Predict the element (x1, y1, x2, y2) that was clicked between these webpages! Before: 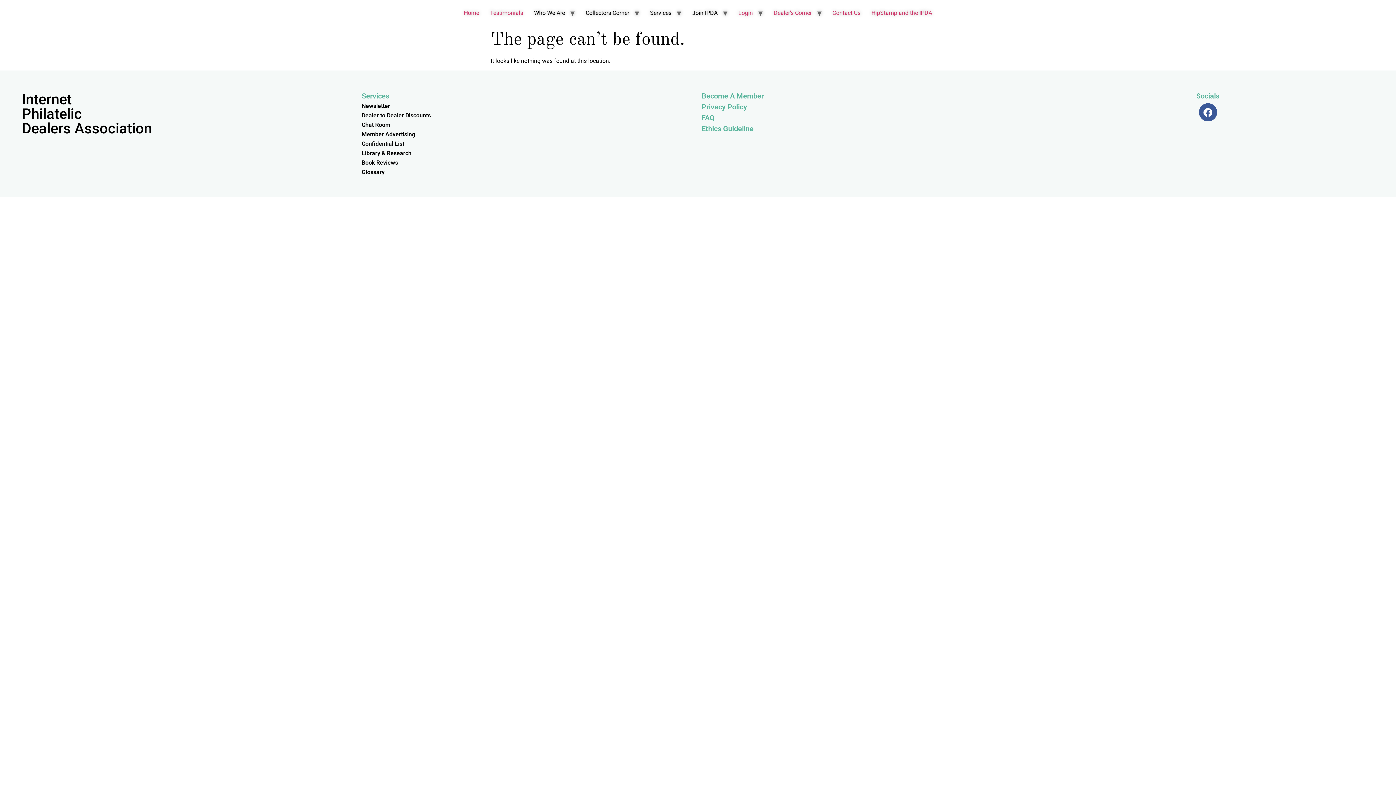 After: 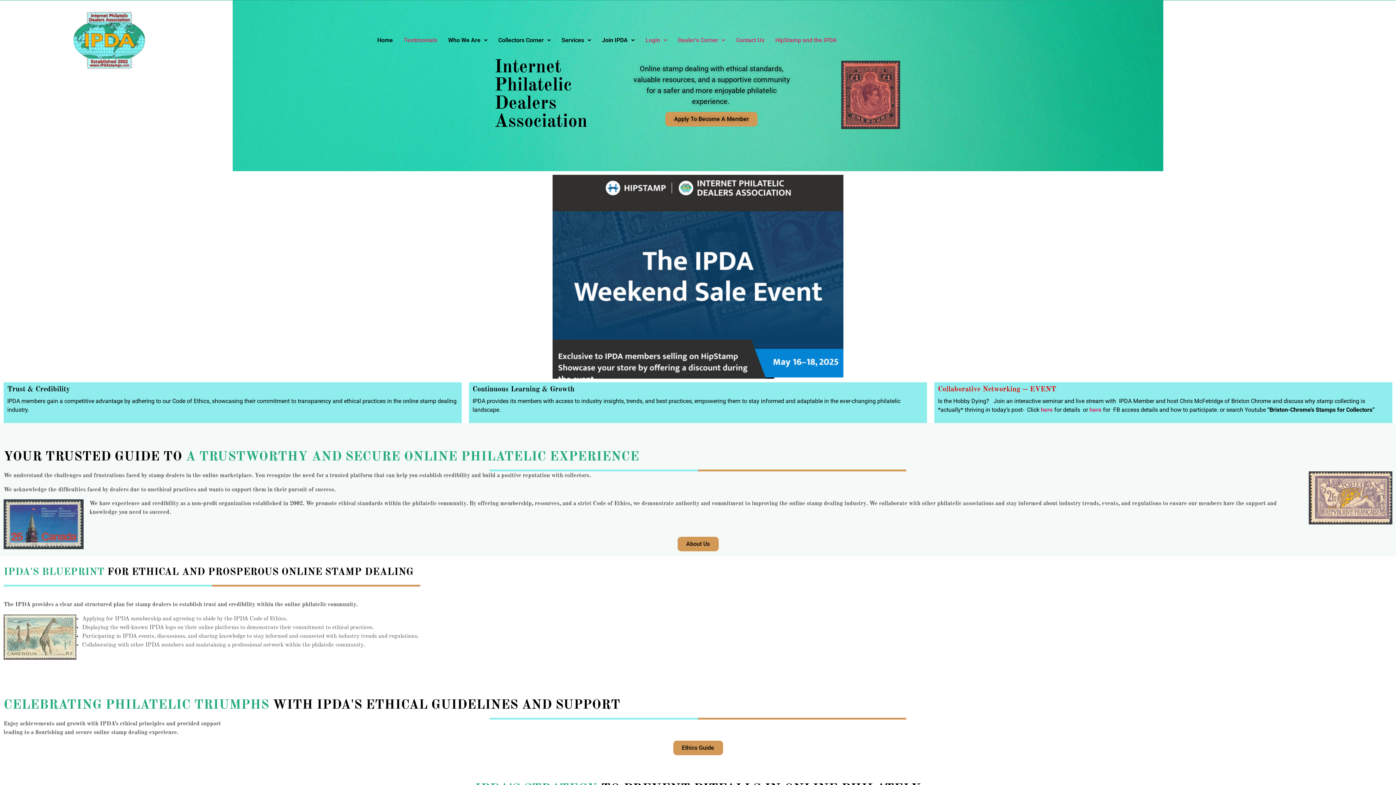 Action: bbox: (458, 5, 484, 20) label: Home